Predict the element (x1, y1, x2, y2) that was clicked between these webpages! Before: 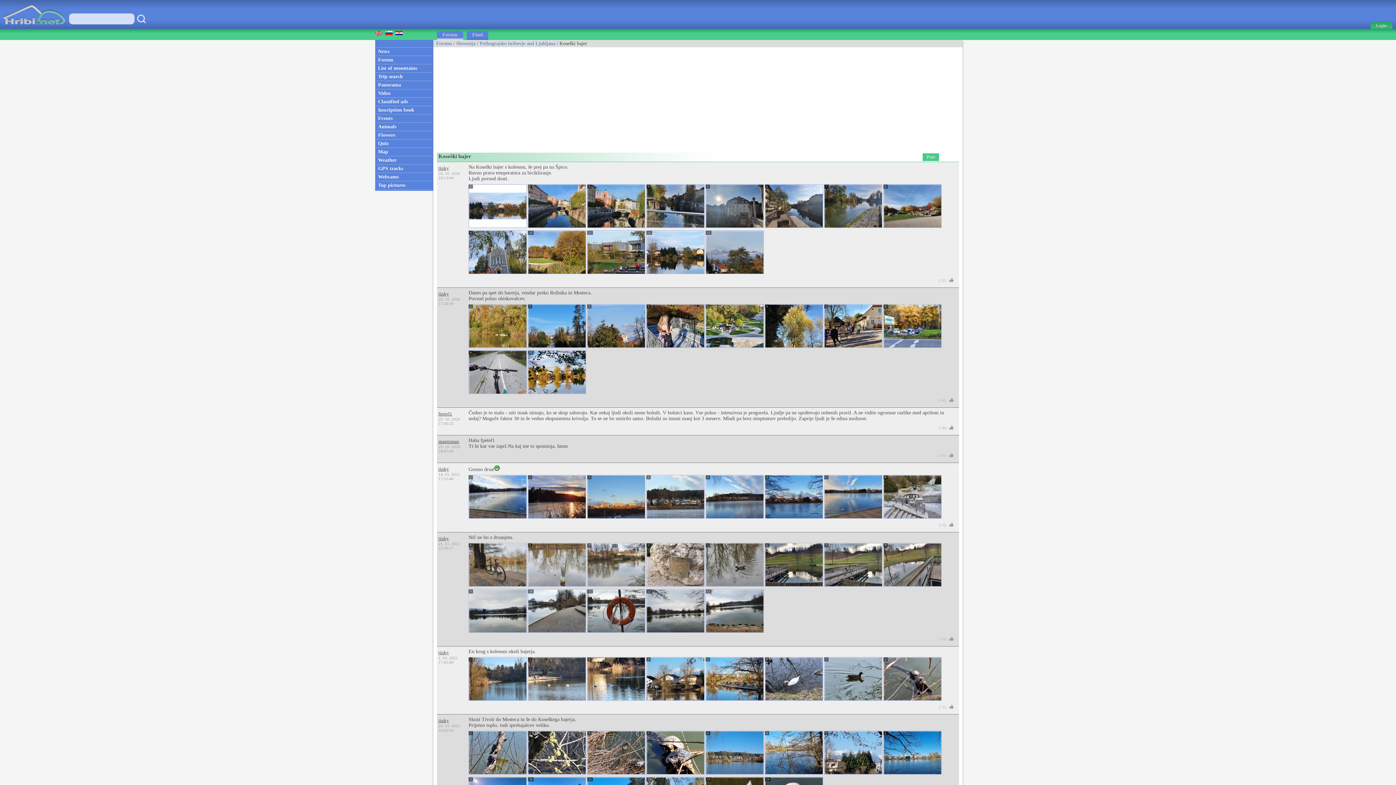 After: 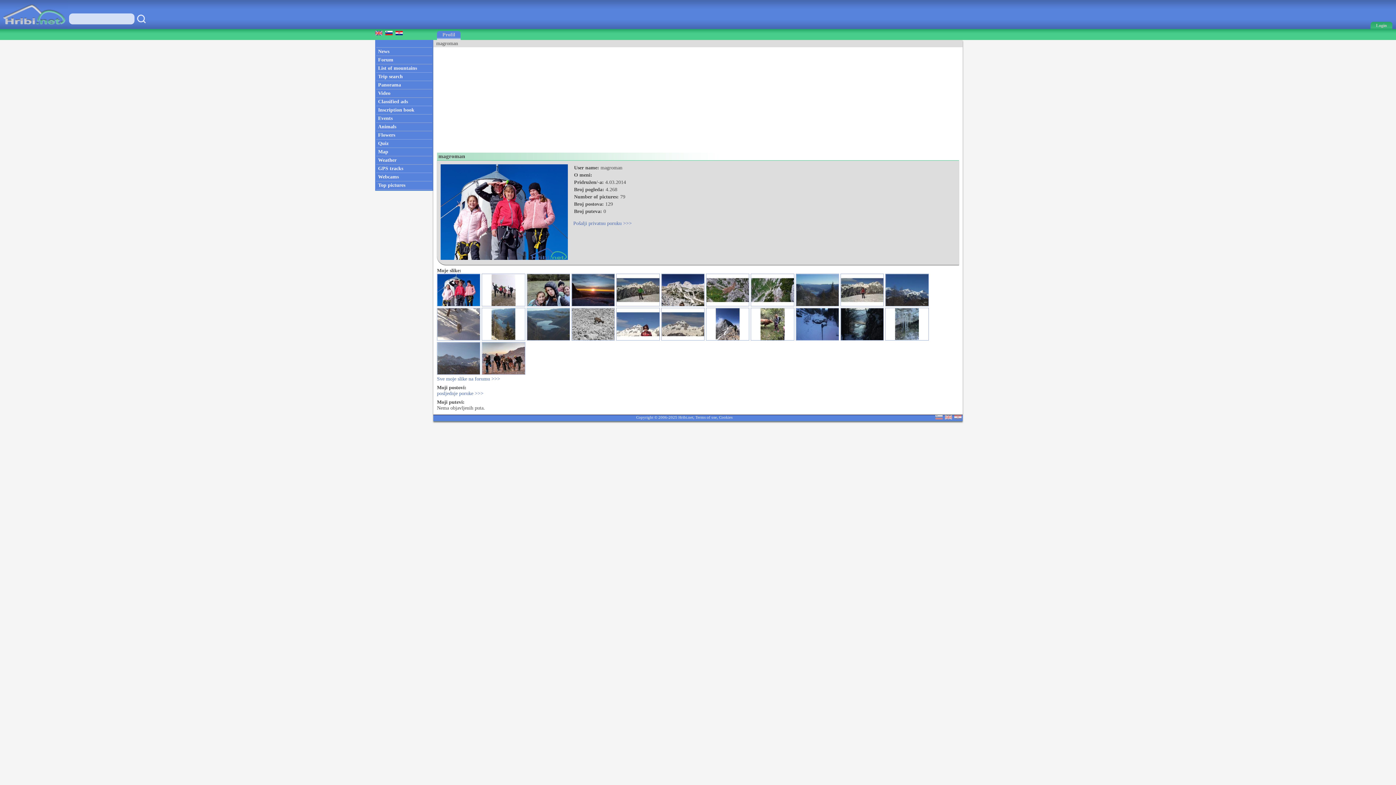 Action: bbox: (438, 438, 459, 444) label: magroman